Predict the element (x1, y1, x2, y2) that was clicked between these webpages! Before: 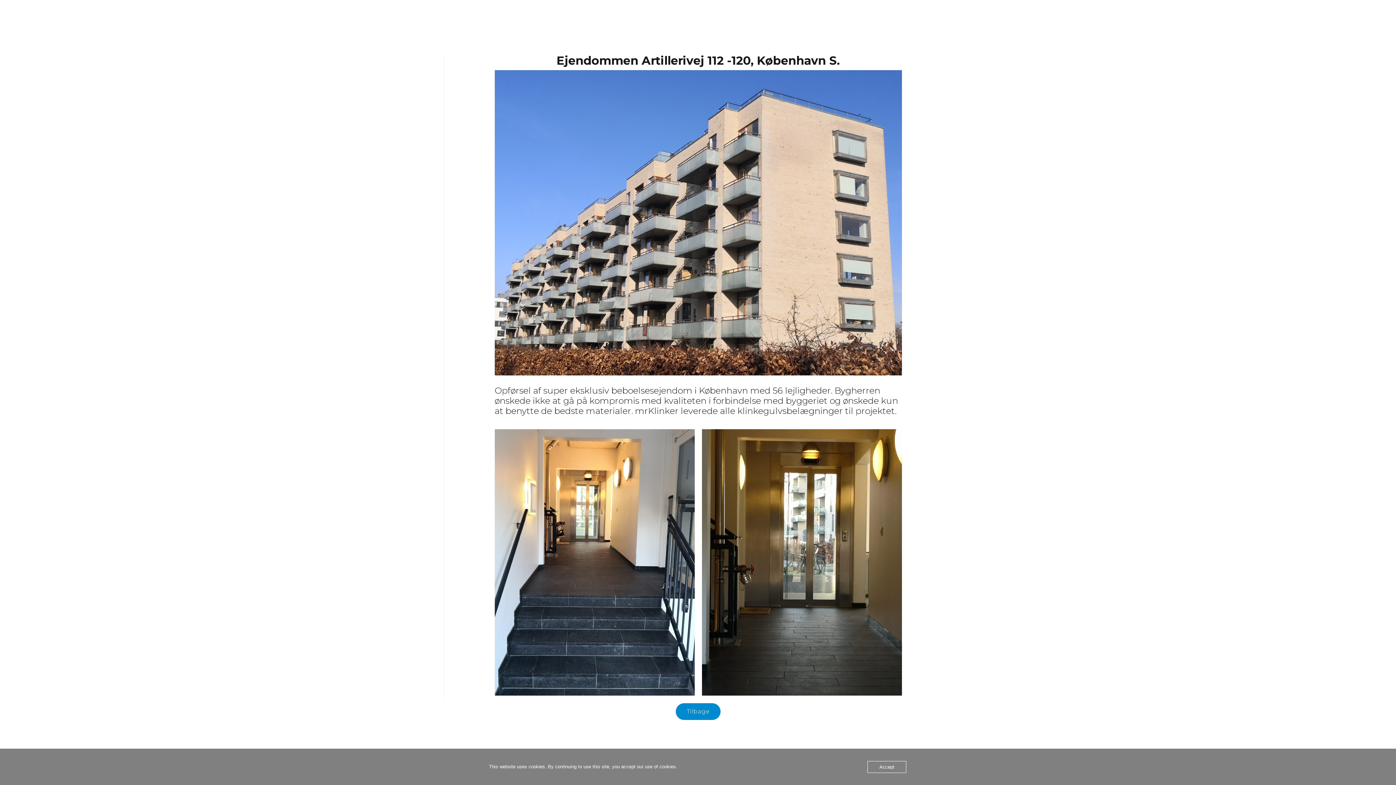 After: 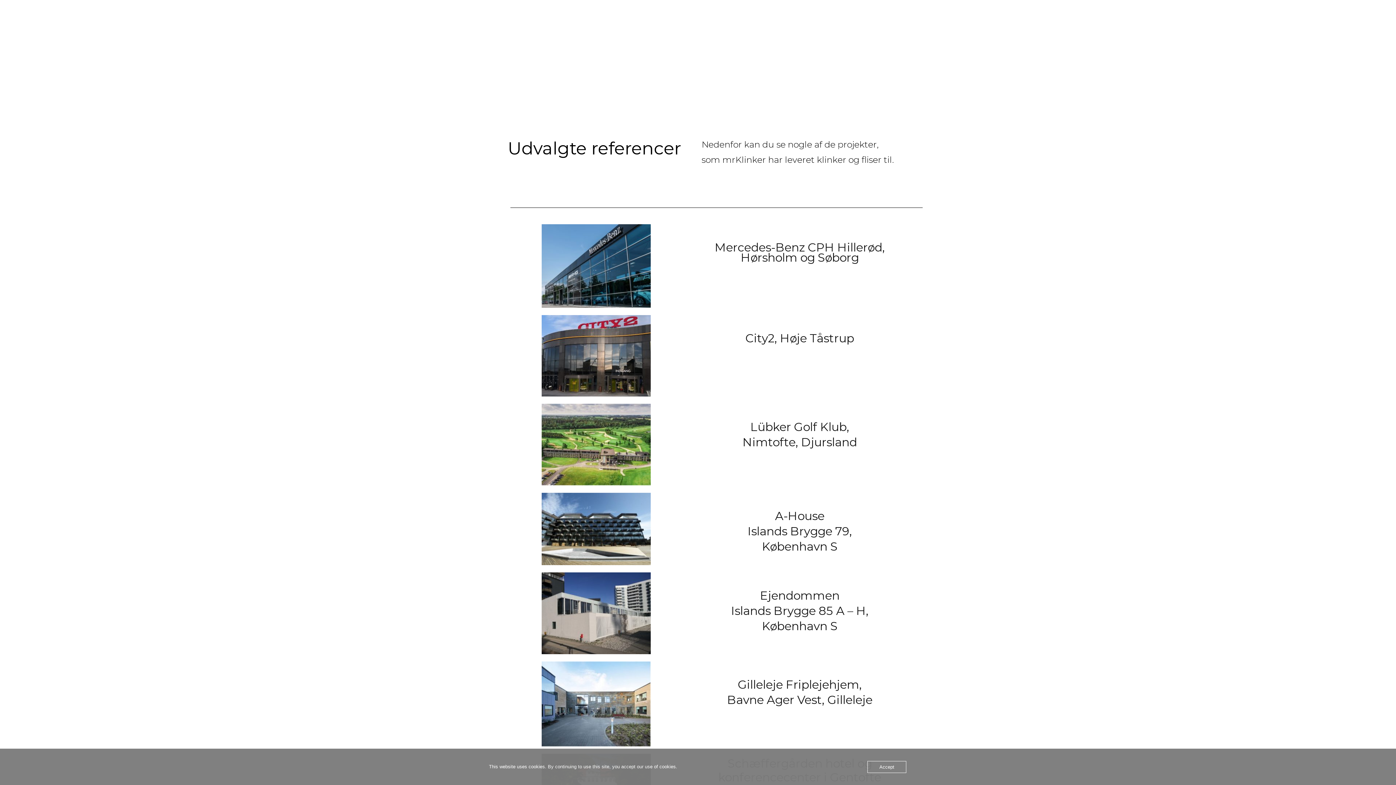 Action: label: Tilbage bbox: (675, 703, 720, 720)